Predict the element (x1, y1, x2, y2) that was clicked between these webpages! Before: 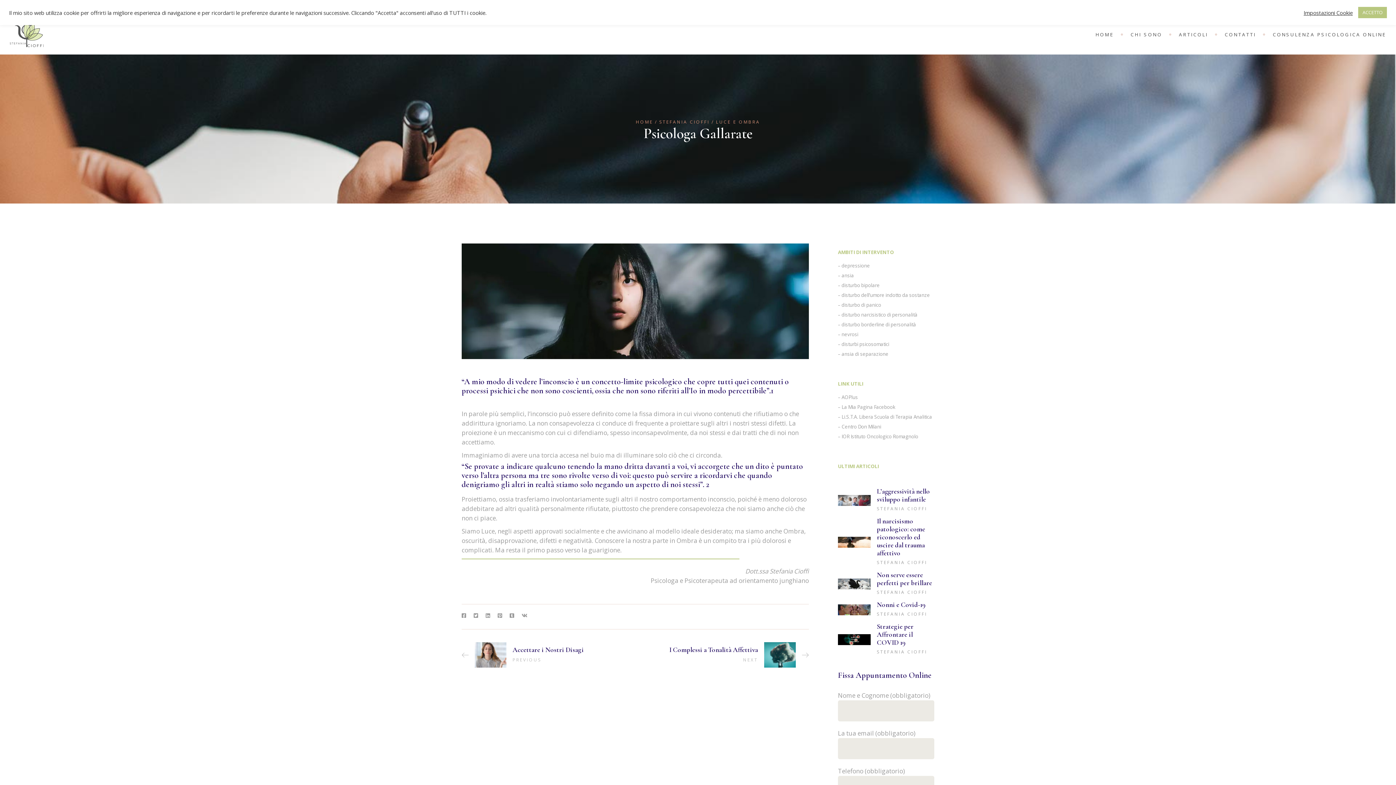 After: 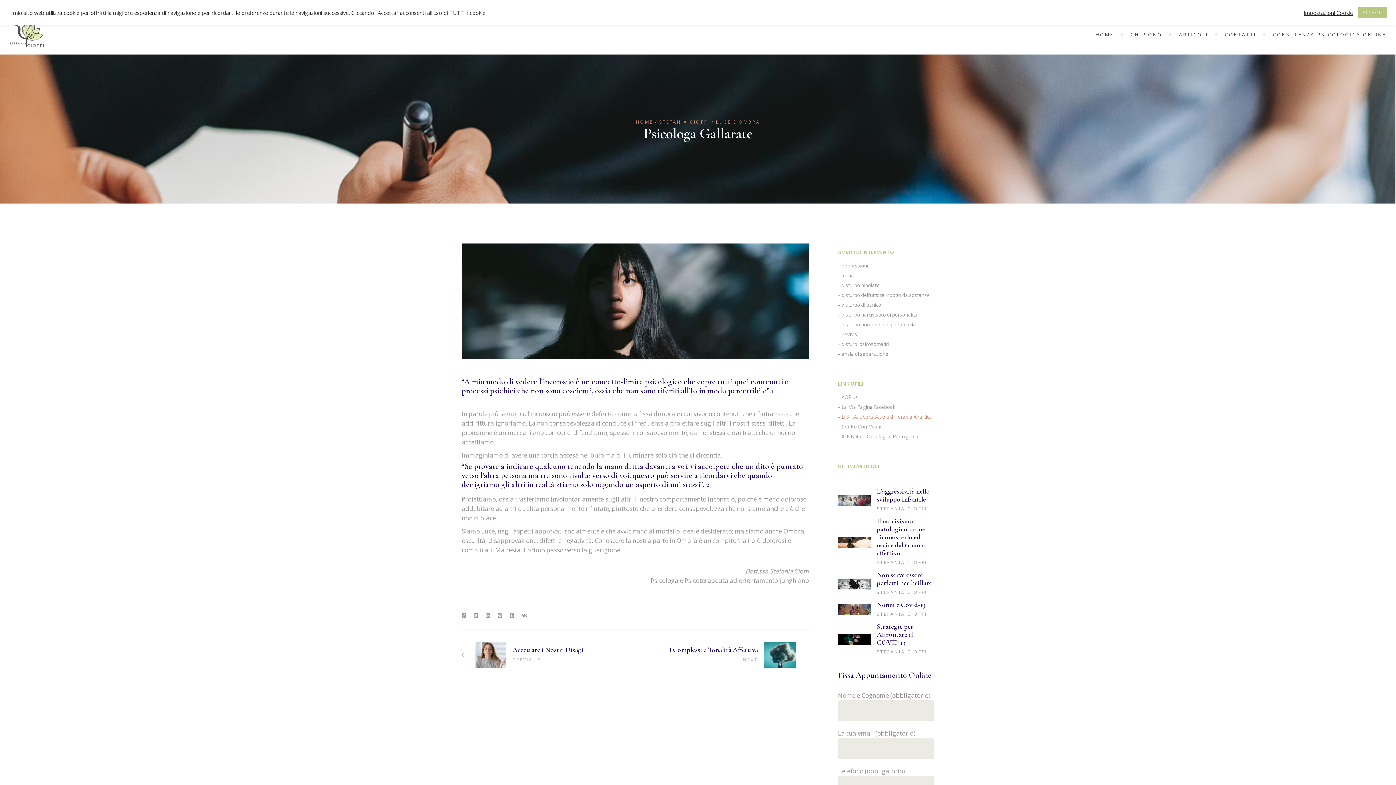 Action: label: Li.S.T.A. Libera Scuola di Terapia Analitica bbox: (841, 413, 932, 420)